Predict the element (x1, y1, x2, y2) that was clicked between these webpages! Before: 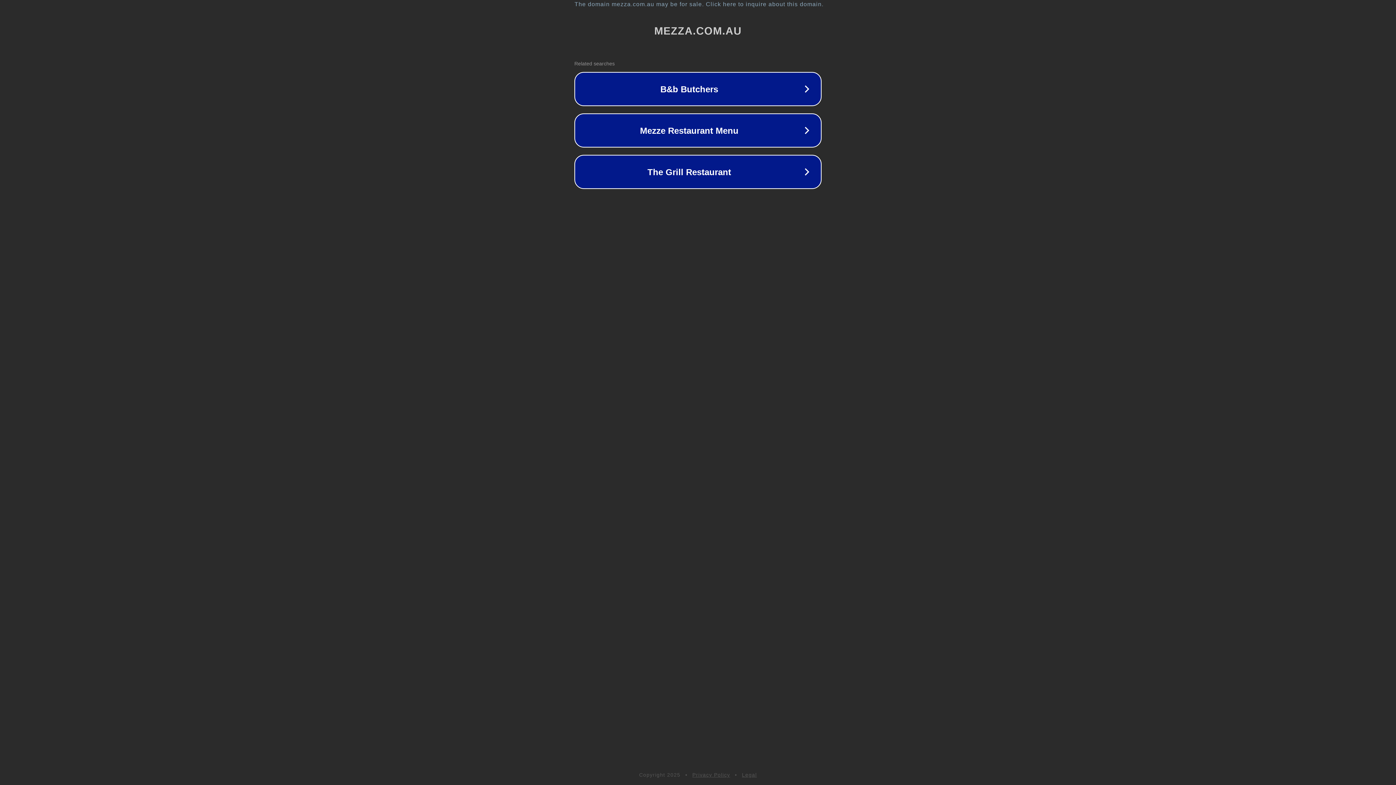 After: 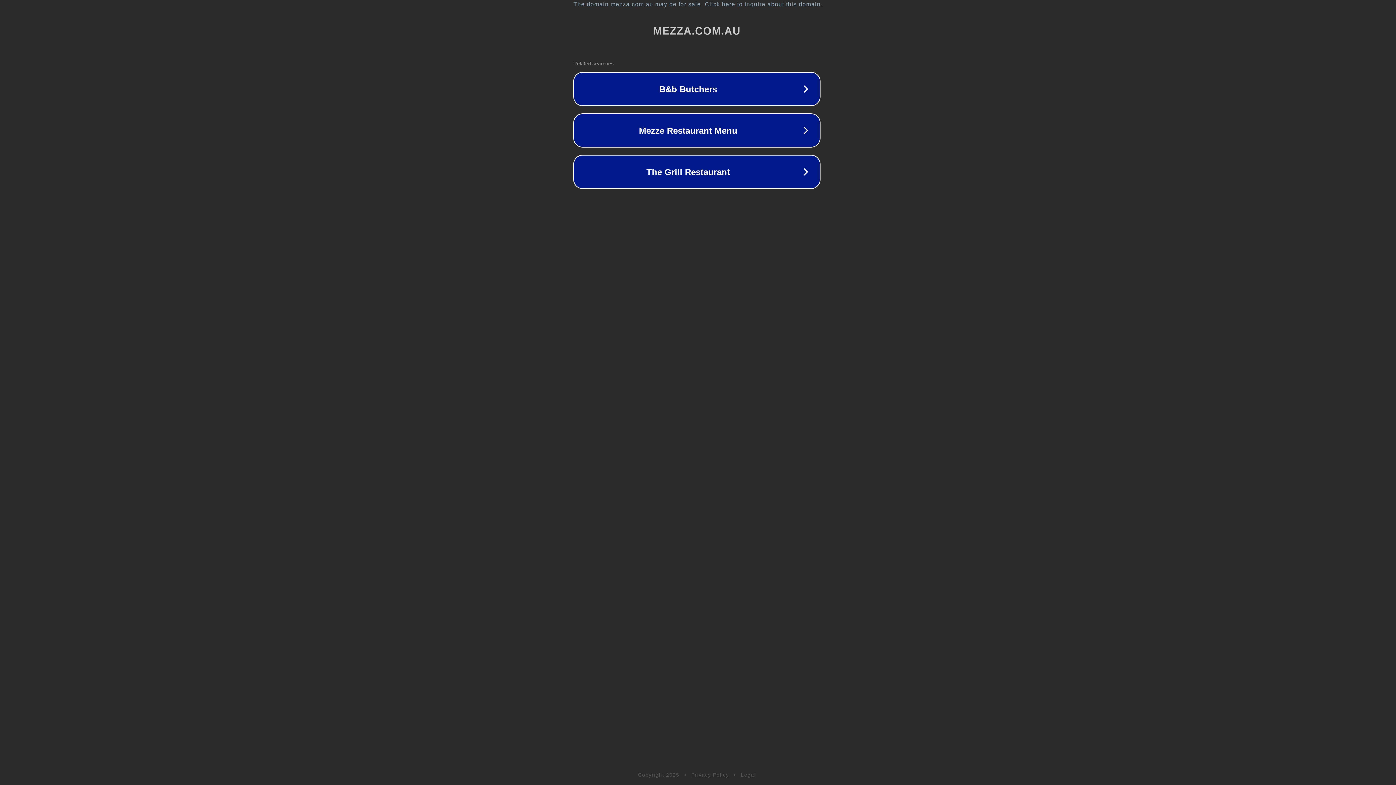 Action: label: The domain mezza.com.au may be for sale. Click here to inquire about this domain. bbox: (1, 1, 1397, 7)